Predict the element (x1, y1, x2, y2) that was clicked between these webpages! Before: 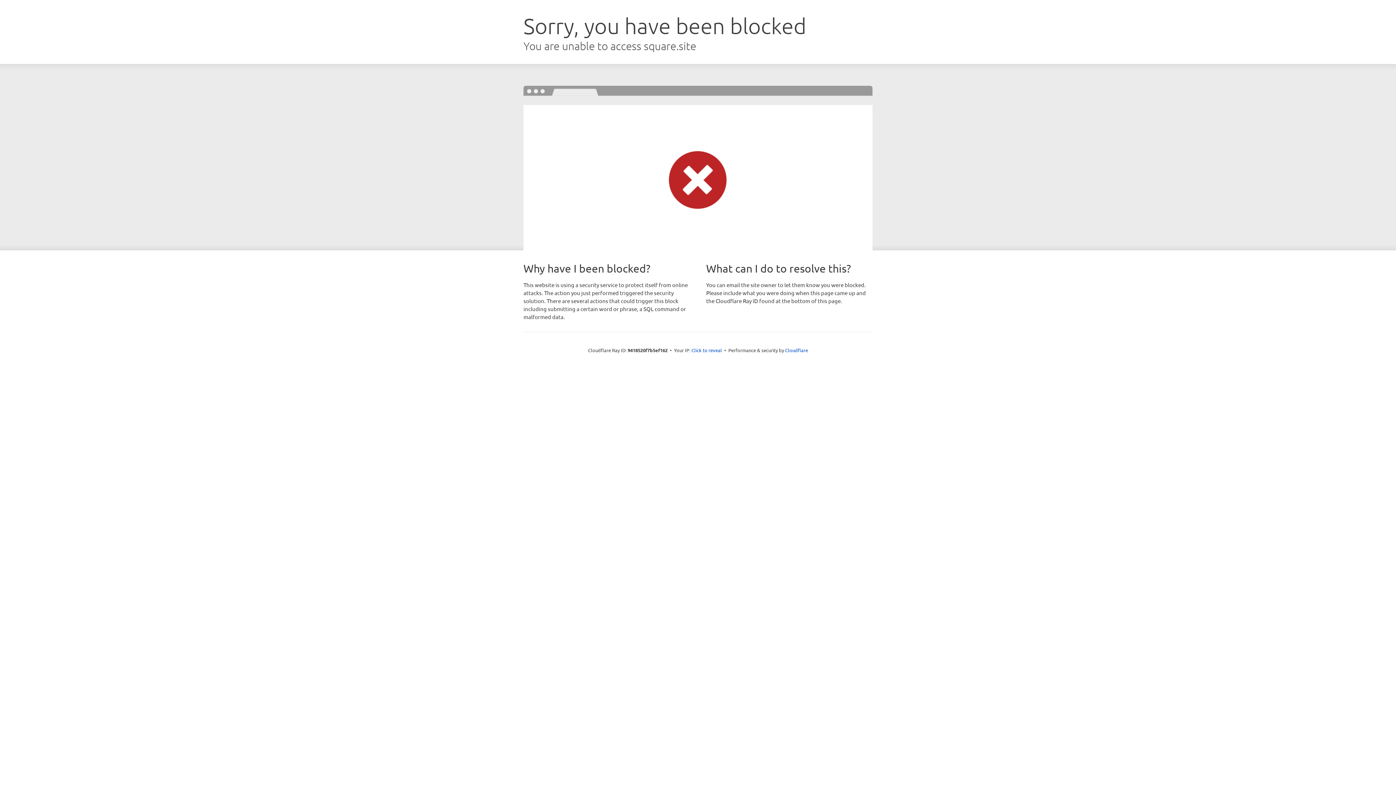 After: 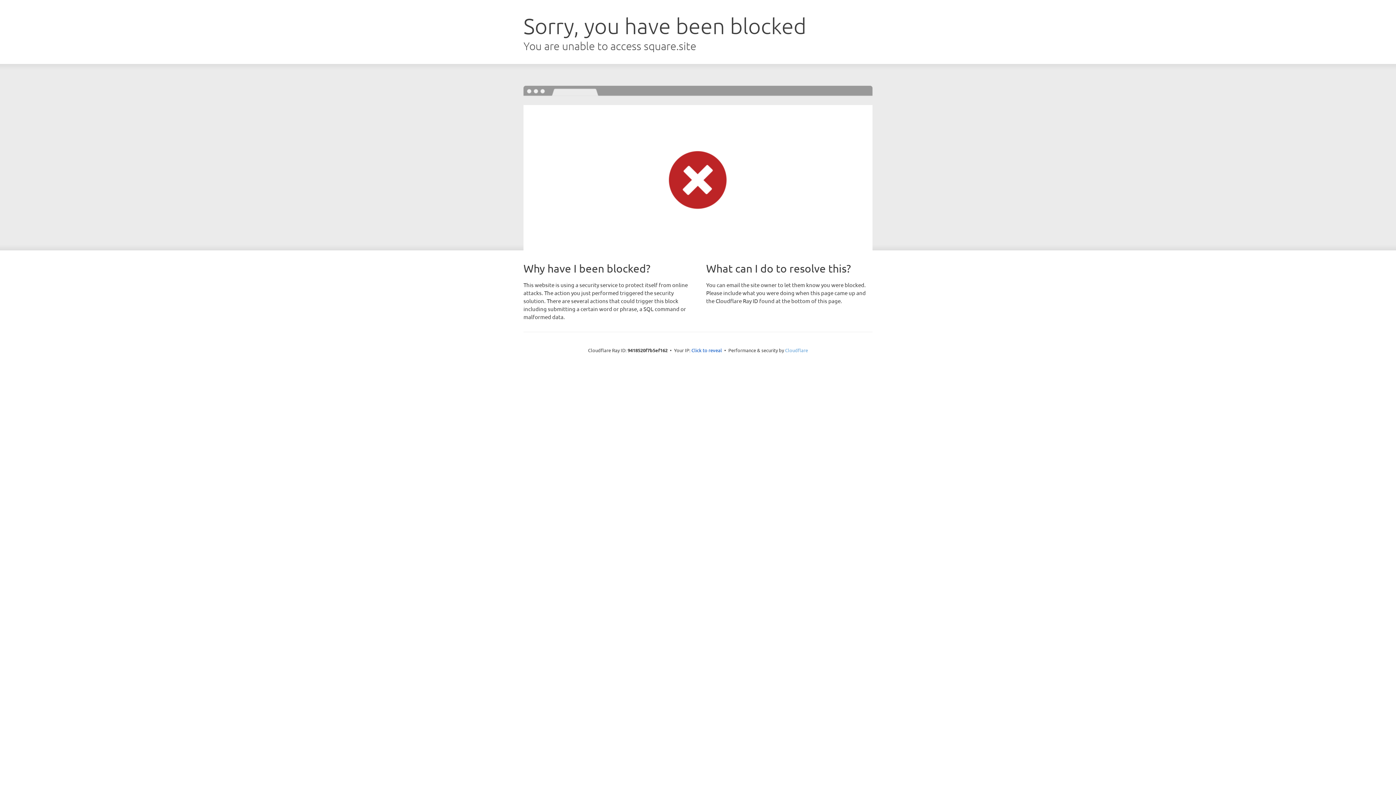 Action: label: Cloudflare bbox: (785, 347, 808, 353)